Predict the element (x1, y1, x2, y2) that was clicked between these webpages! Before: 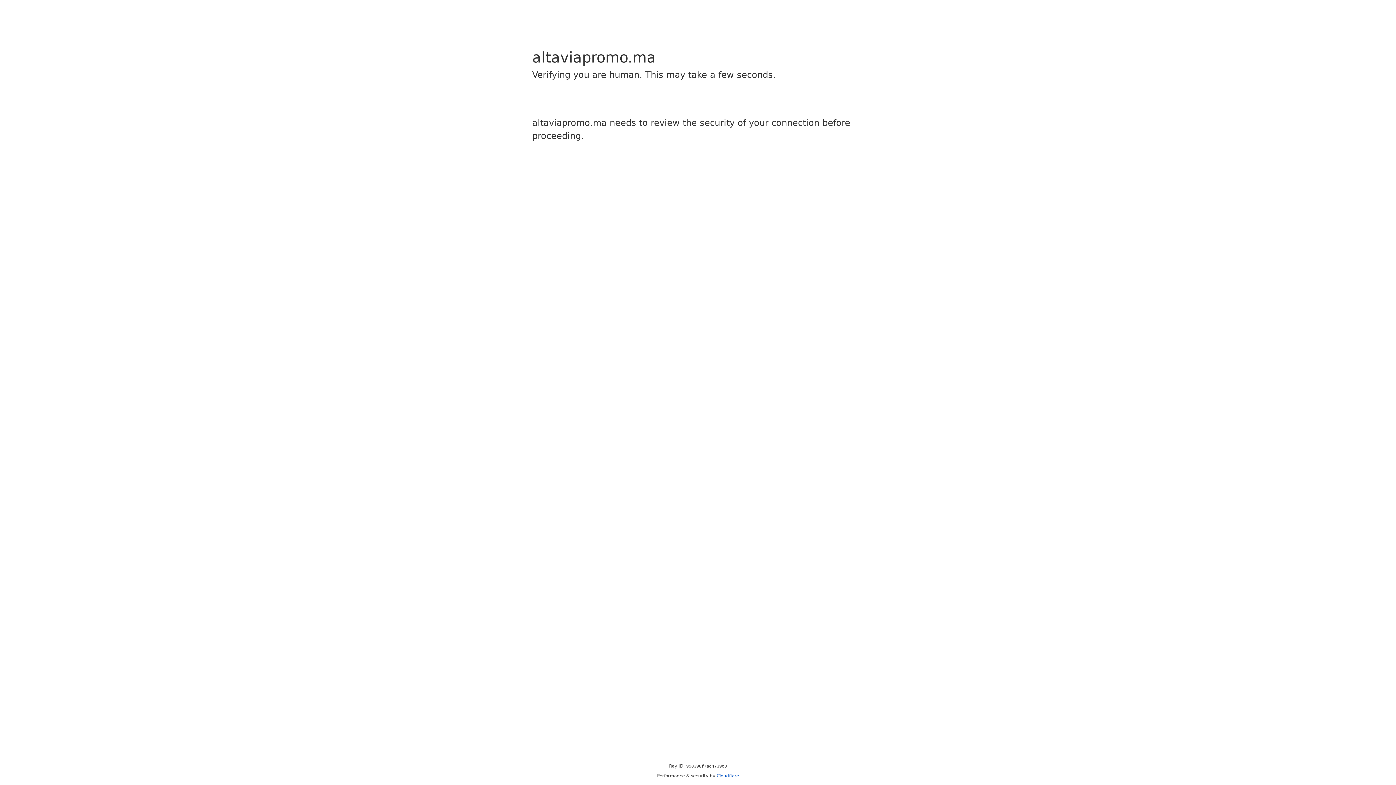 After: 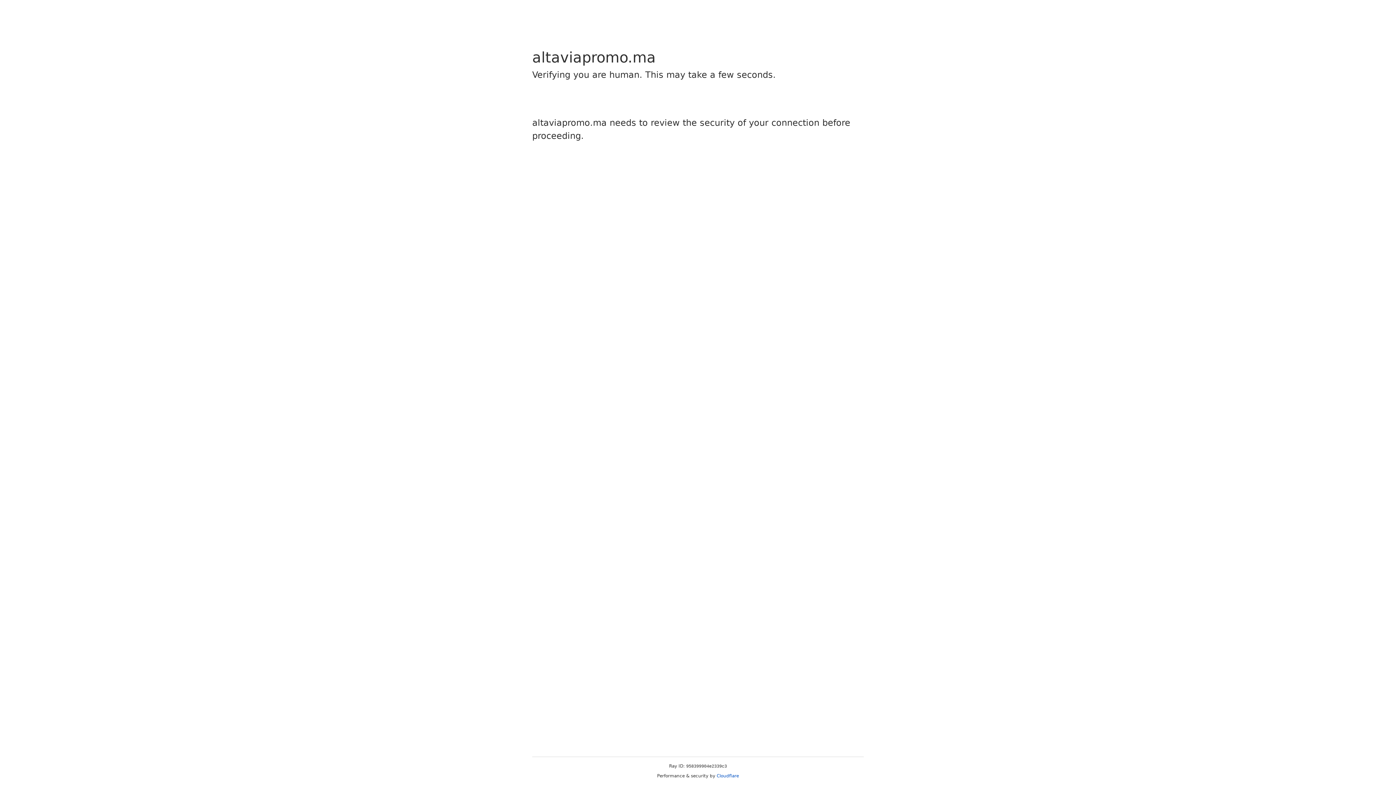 Action: label: Cloudflare bbox: (716, 773, 739, 778)